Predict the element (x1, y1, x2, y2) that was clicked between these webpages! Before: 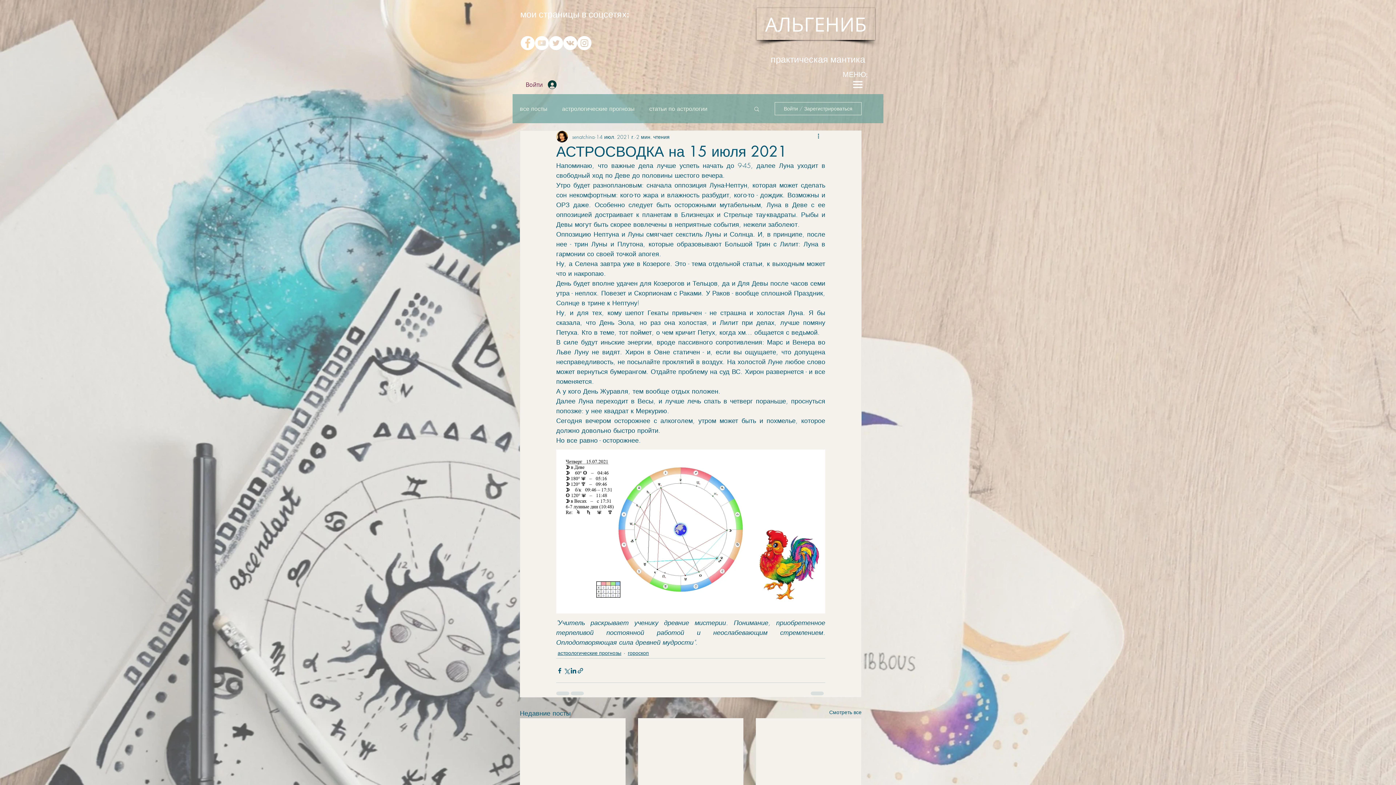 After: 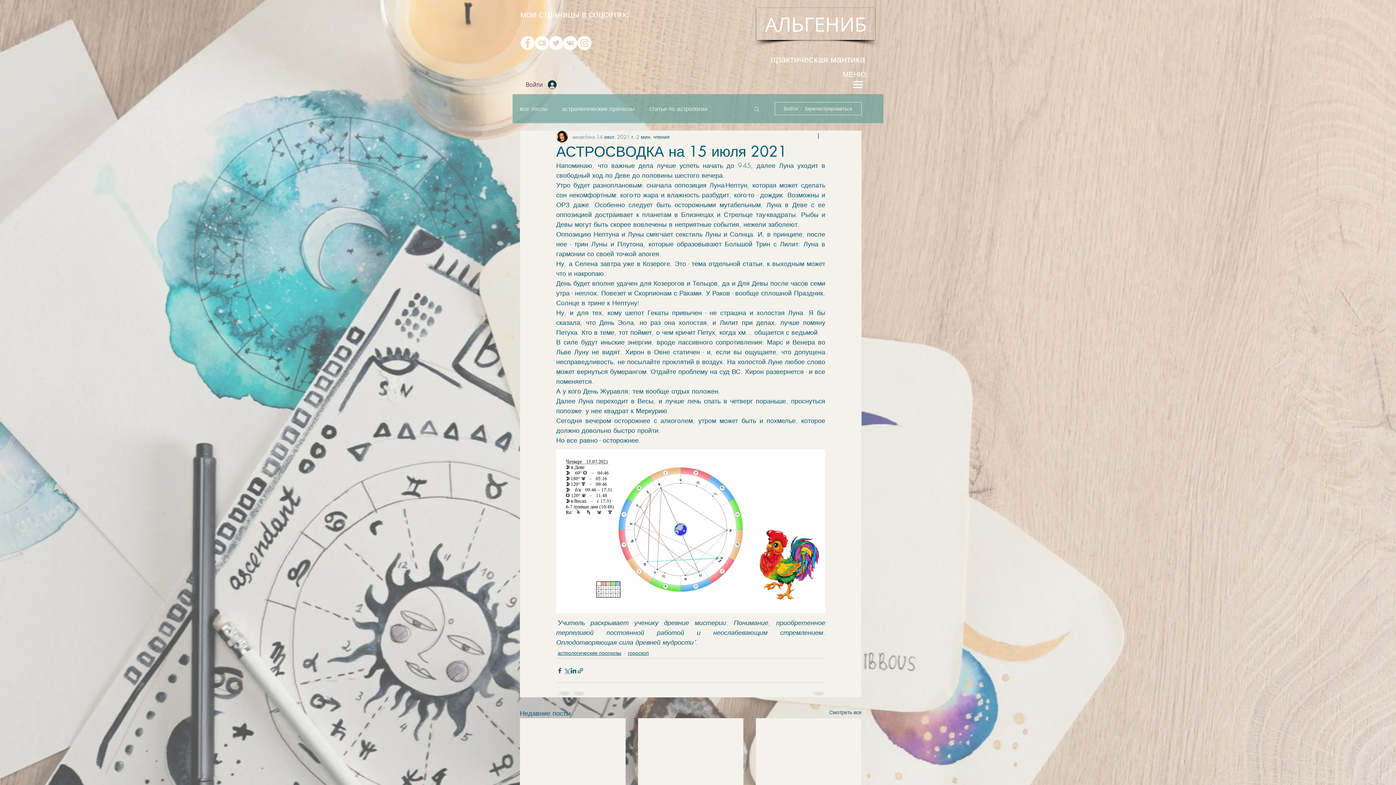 Action: bbox: (577, 36, 591, 50) label: Instagram - Белый круг